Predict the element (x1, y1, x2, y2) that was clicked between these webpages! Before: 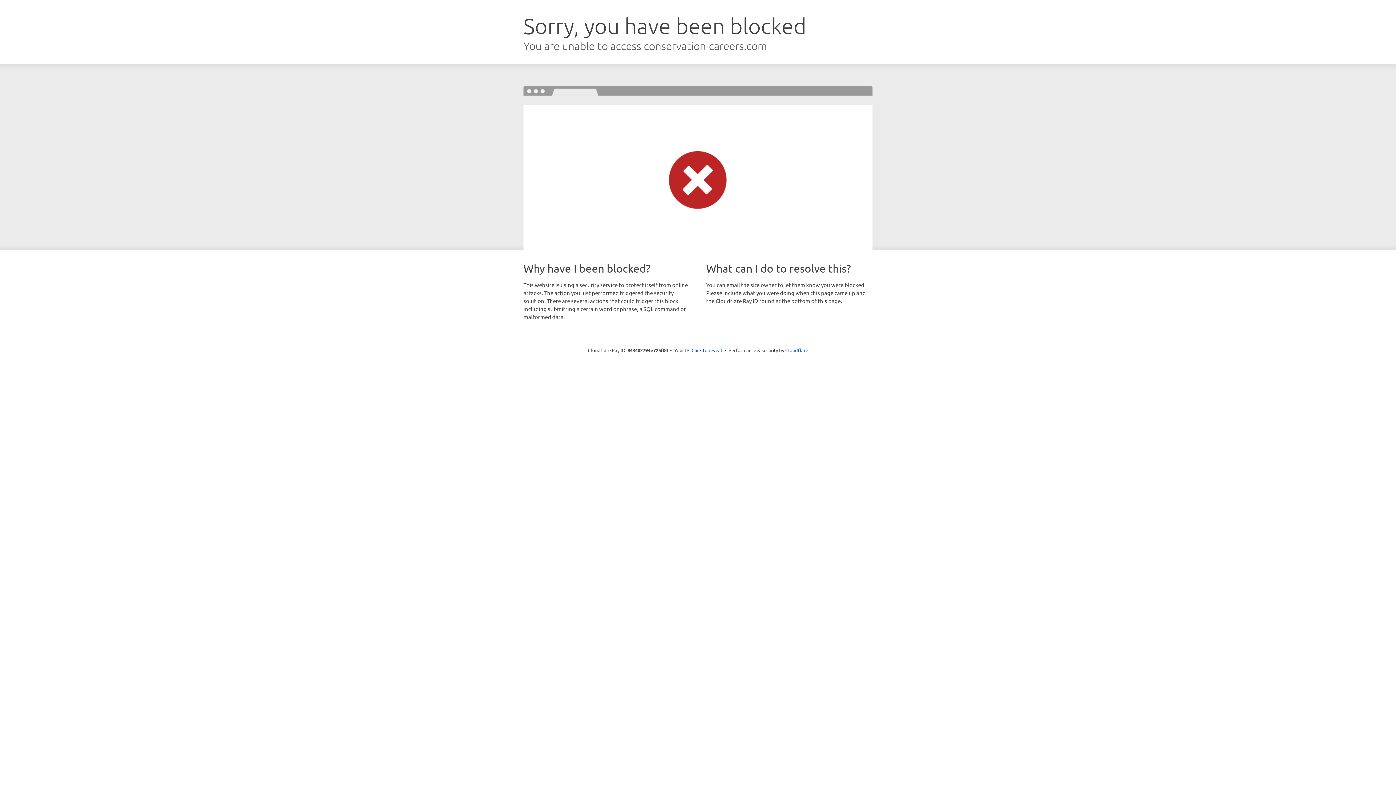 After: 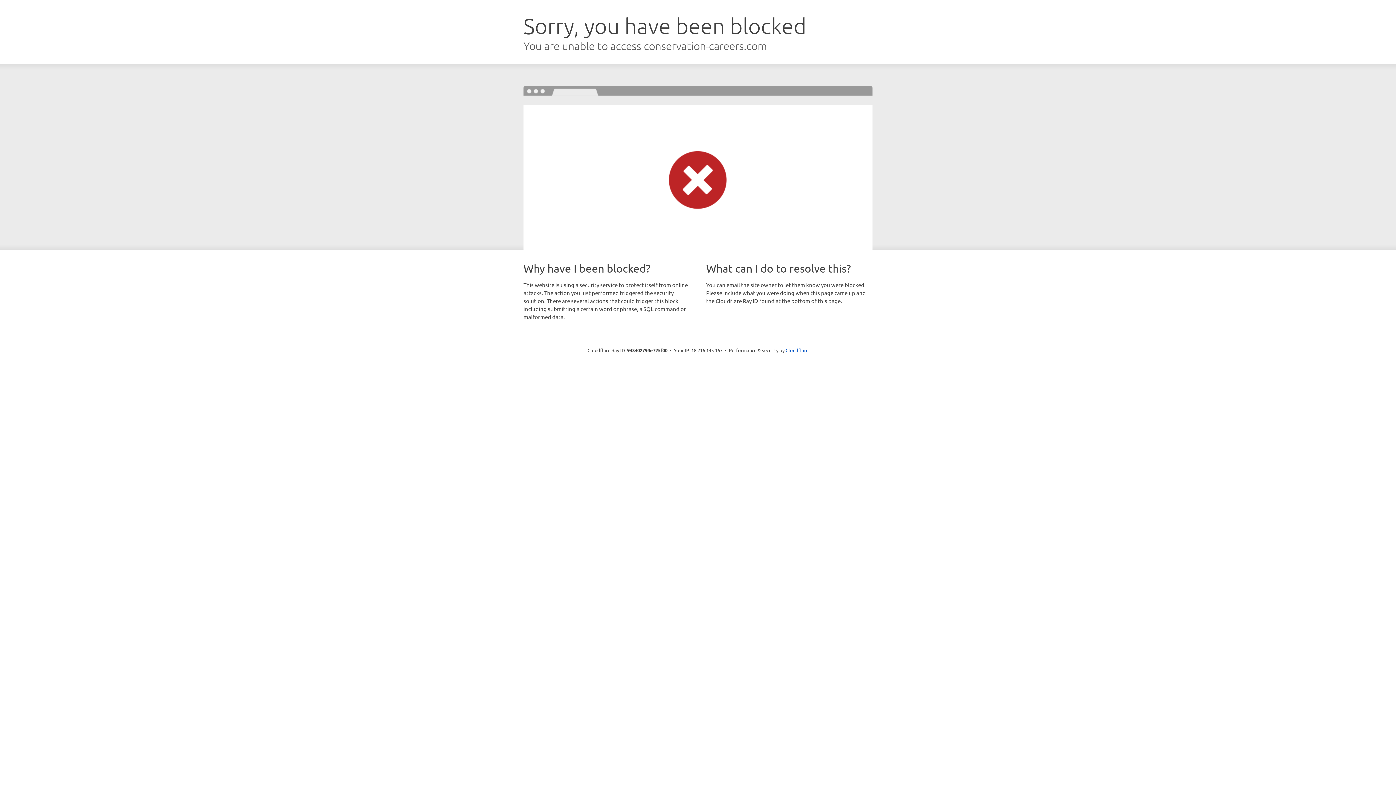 Action: bbox: (691, 346, 722, 353) label: Click to reveal